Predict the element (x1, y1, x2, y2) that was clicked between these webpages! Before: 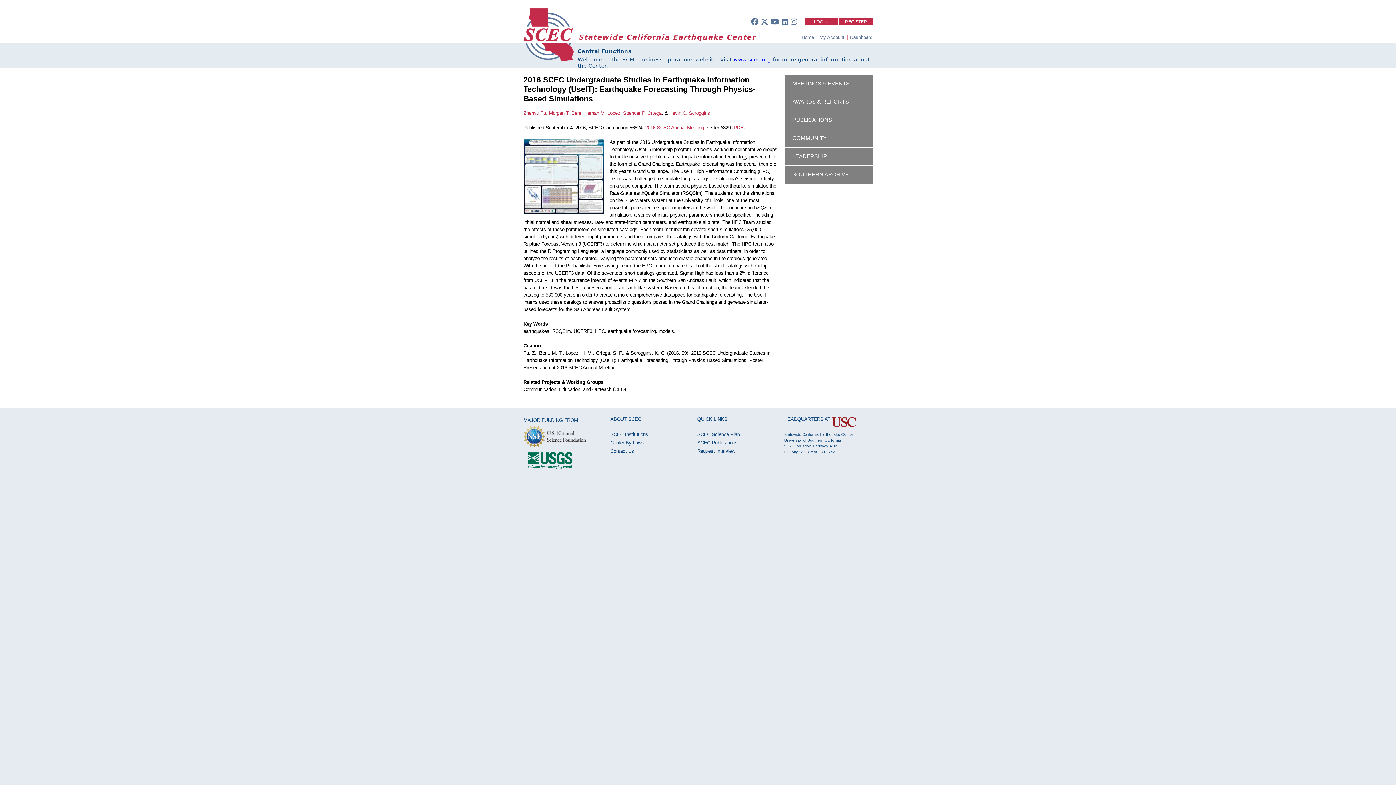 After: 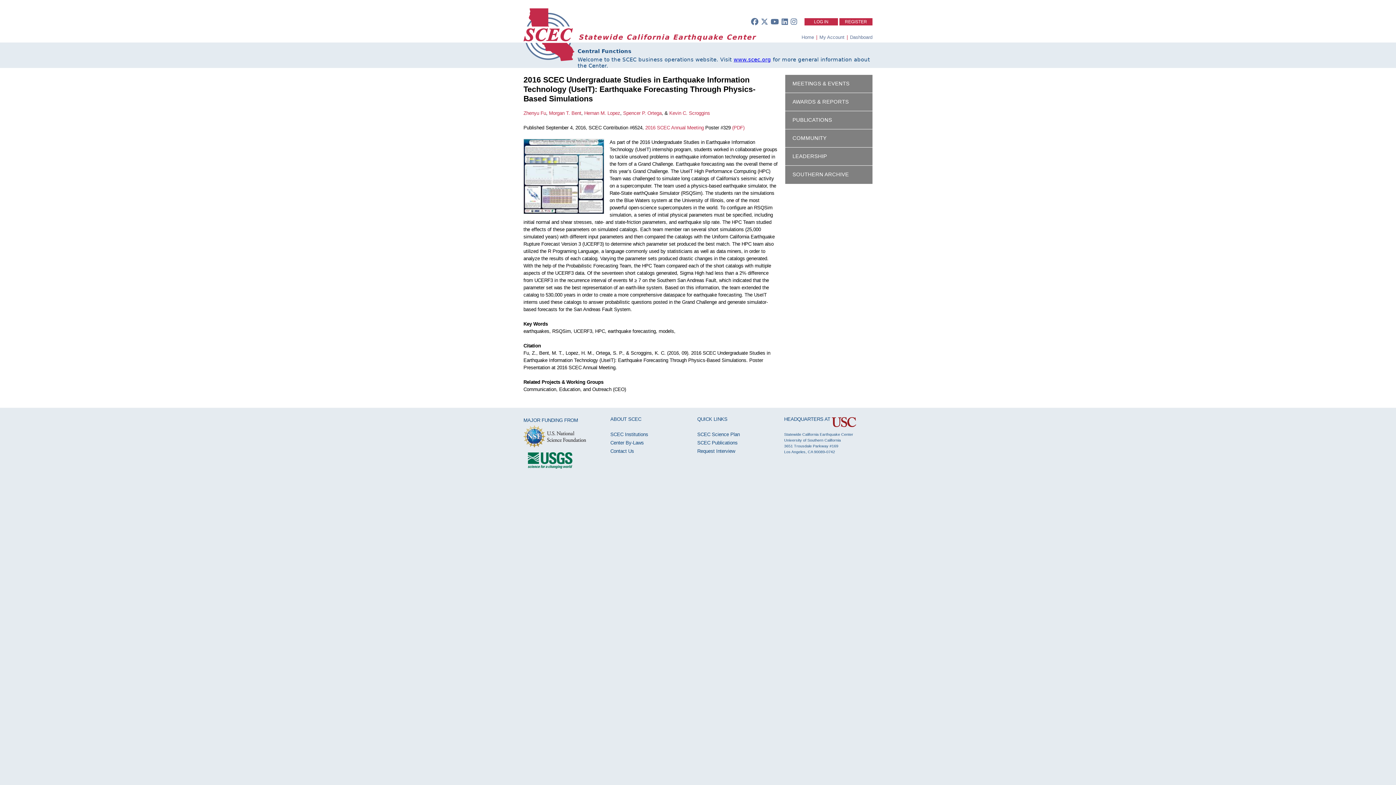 Action: label:   bbox: (523, 443, 586, 448)